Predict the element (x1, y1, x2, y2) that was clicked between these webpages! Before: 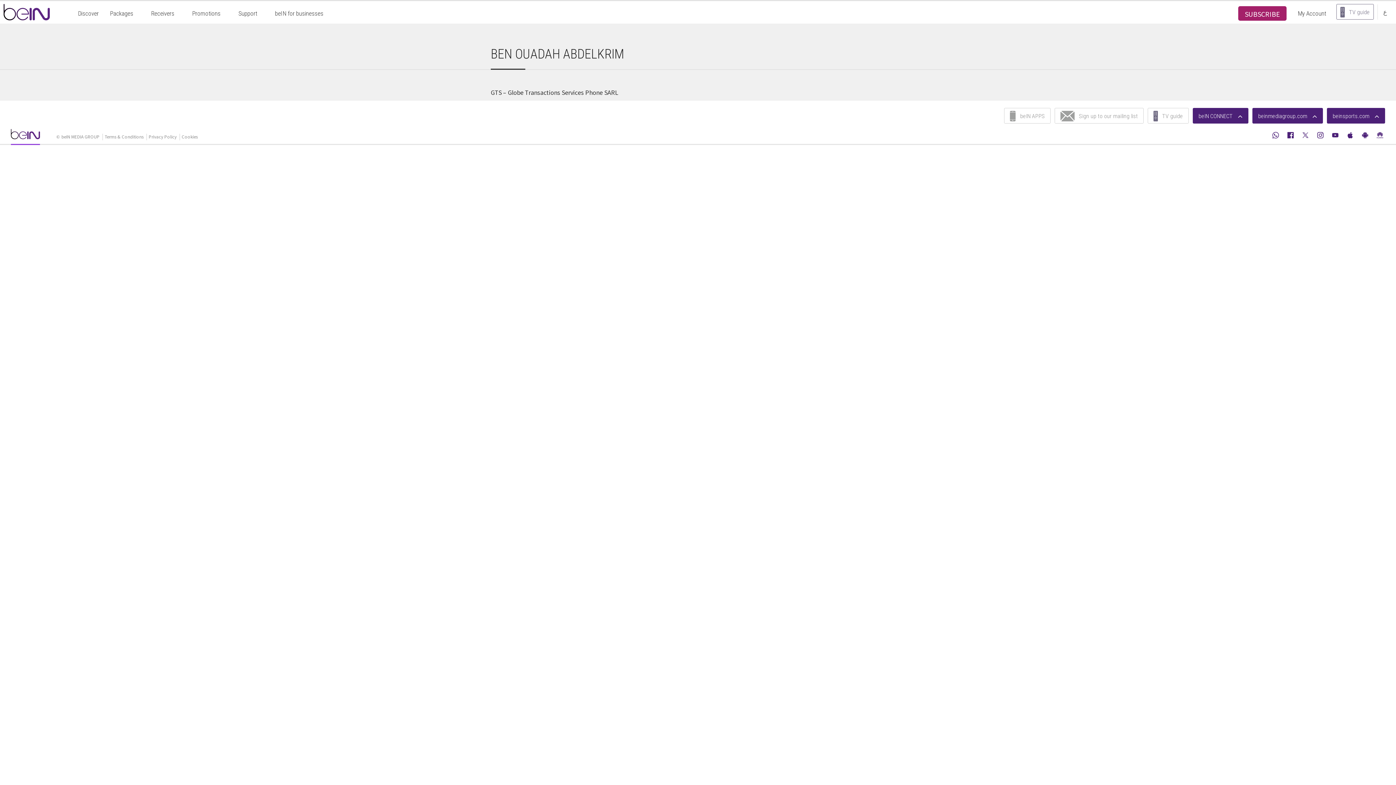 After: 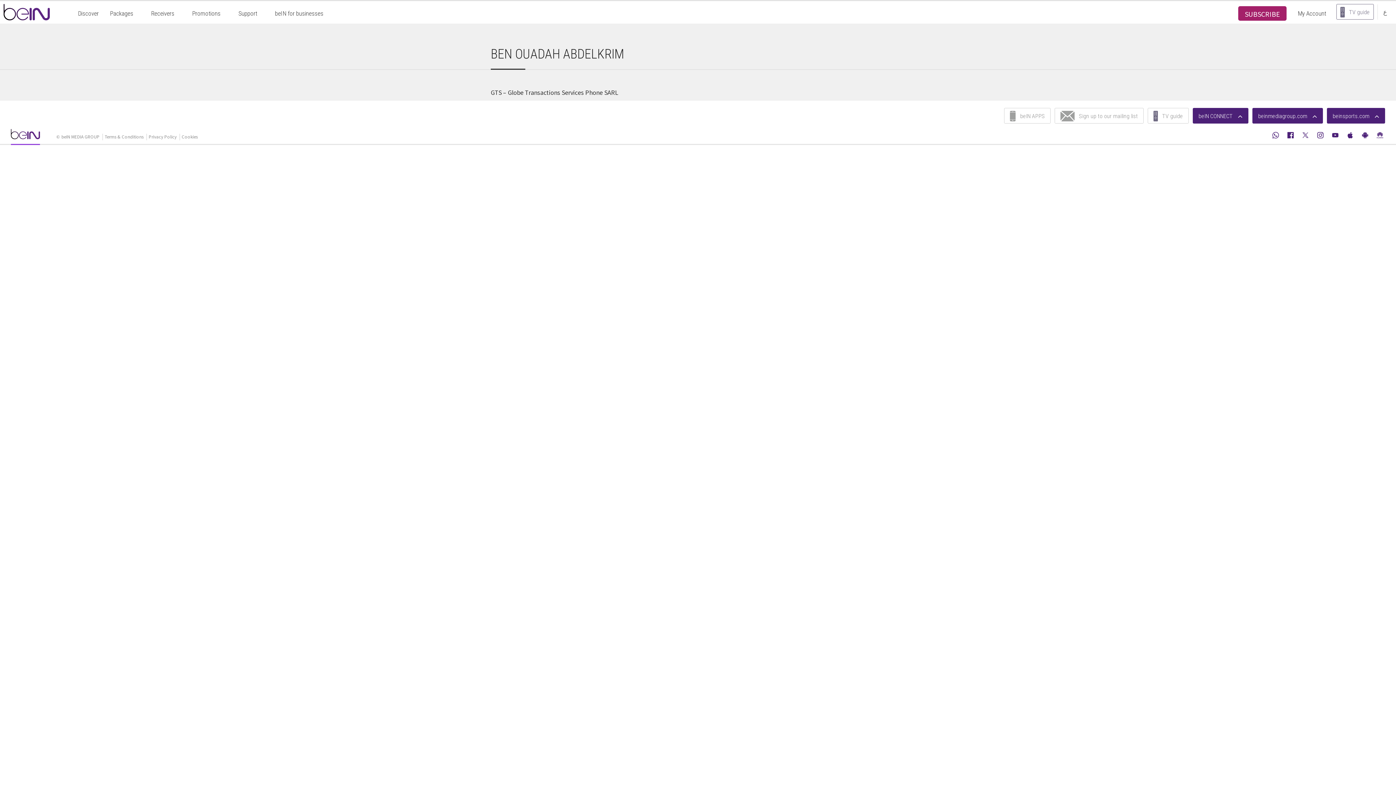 Action: bbox: (1362, 131, 1368, 137)